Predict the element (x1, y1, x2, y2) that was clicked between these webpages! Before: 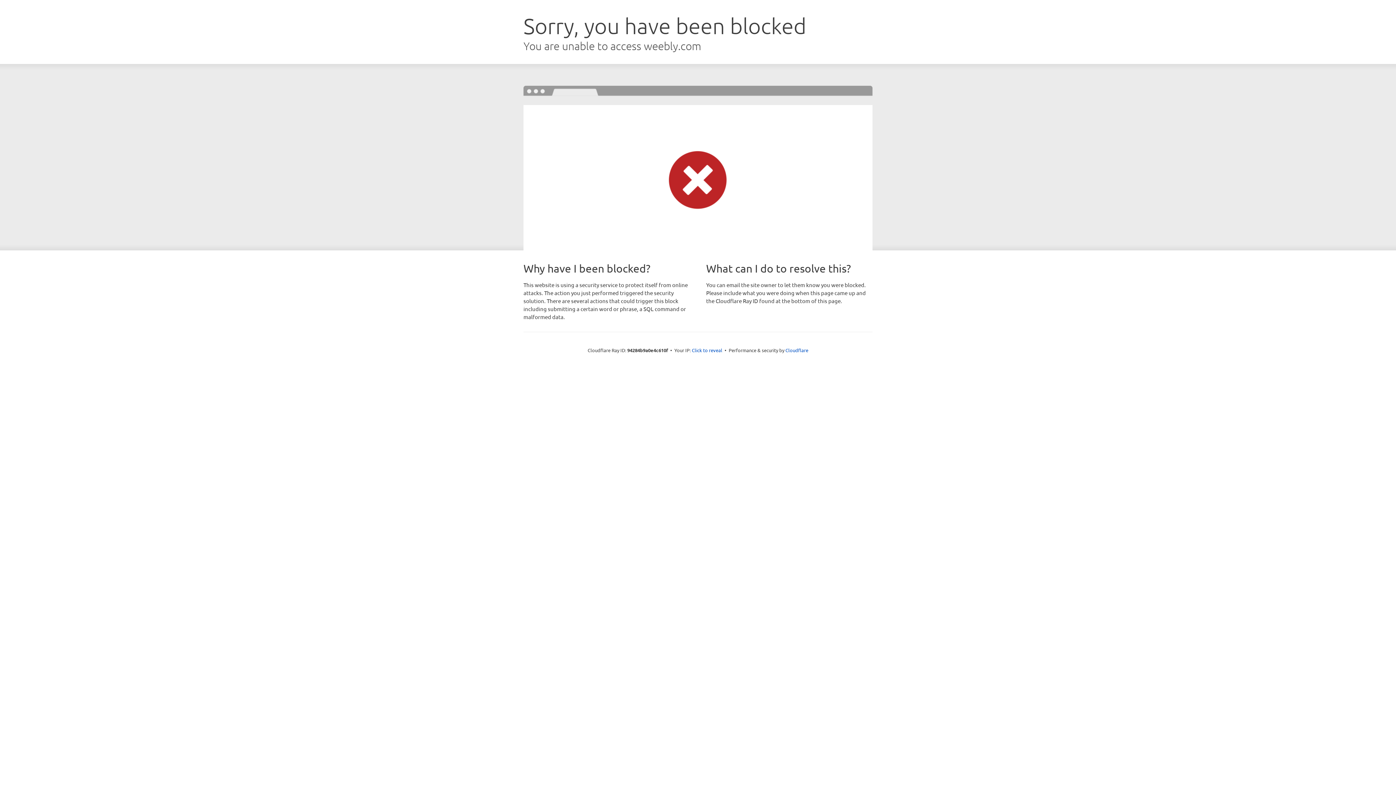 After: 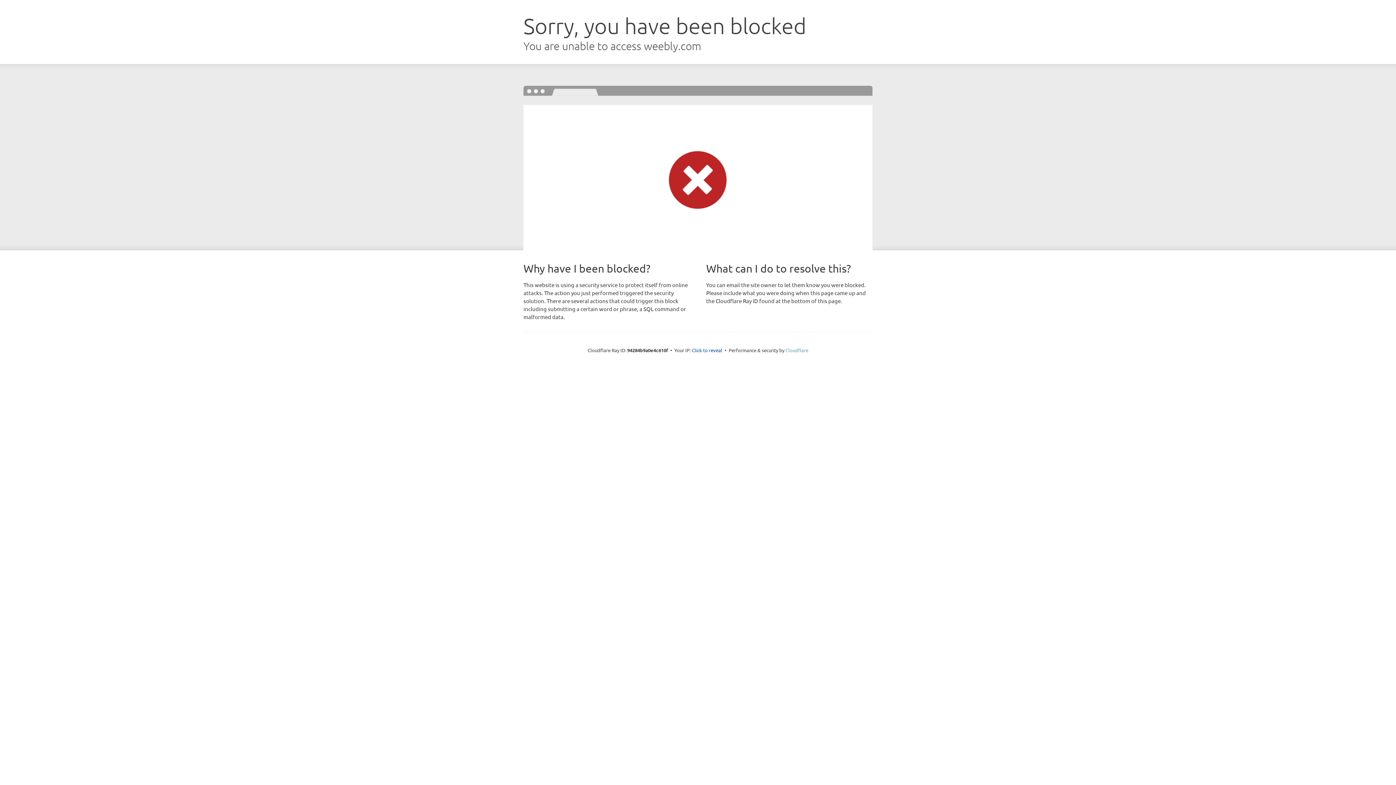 Action: label: Cloudflare bbox: (785, 347, 808, 353)